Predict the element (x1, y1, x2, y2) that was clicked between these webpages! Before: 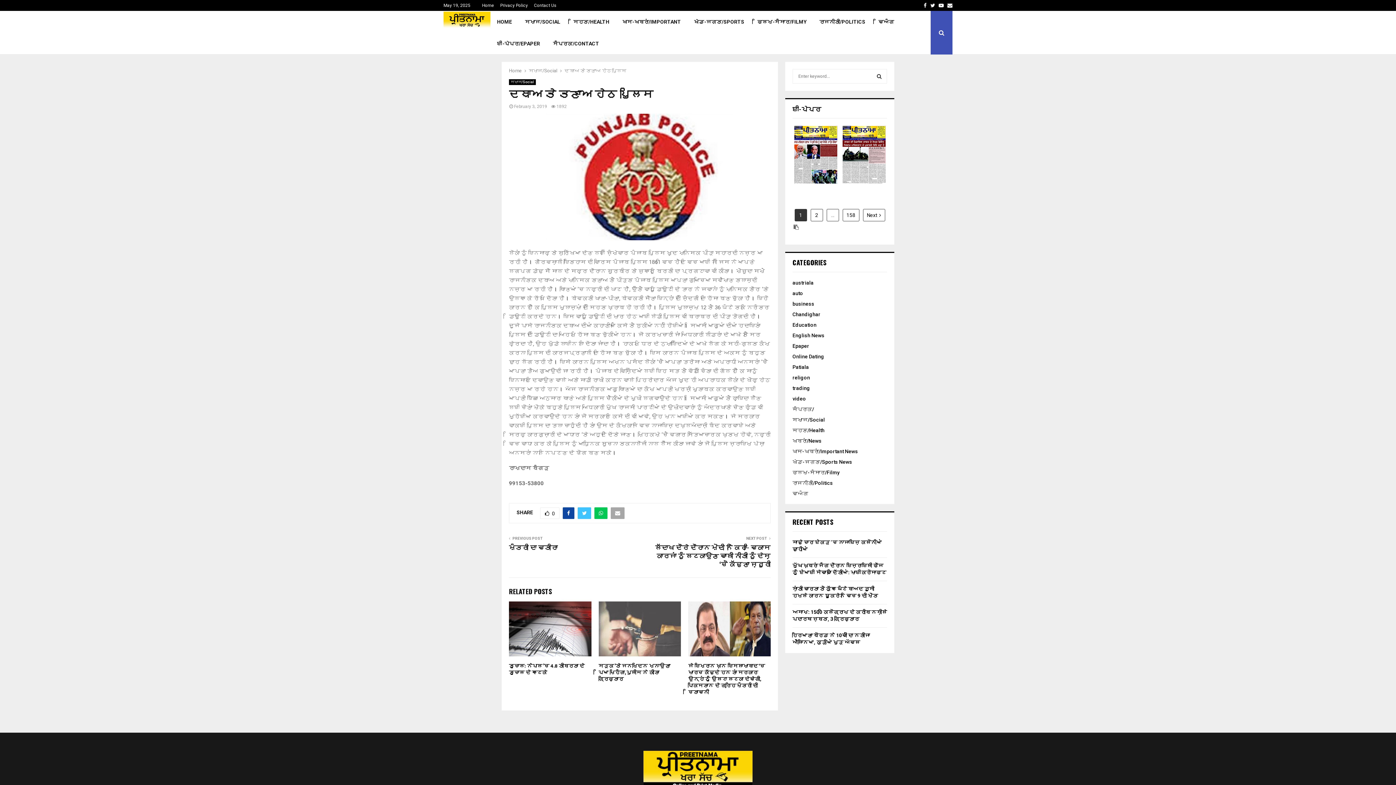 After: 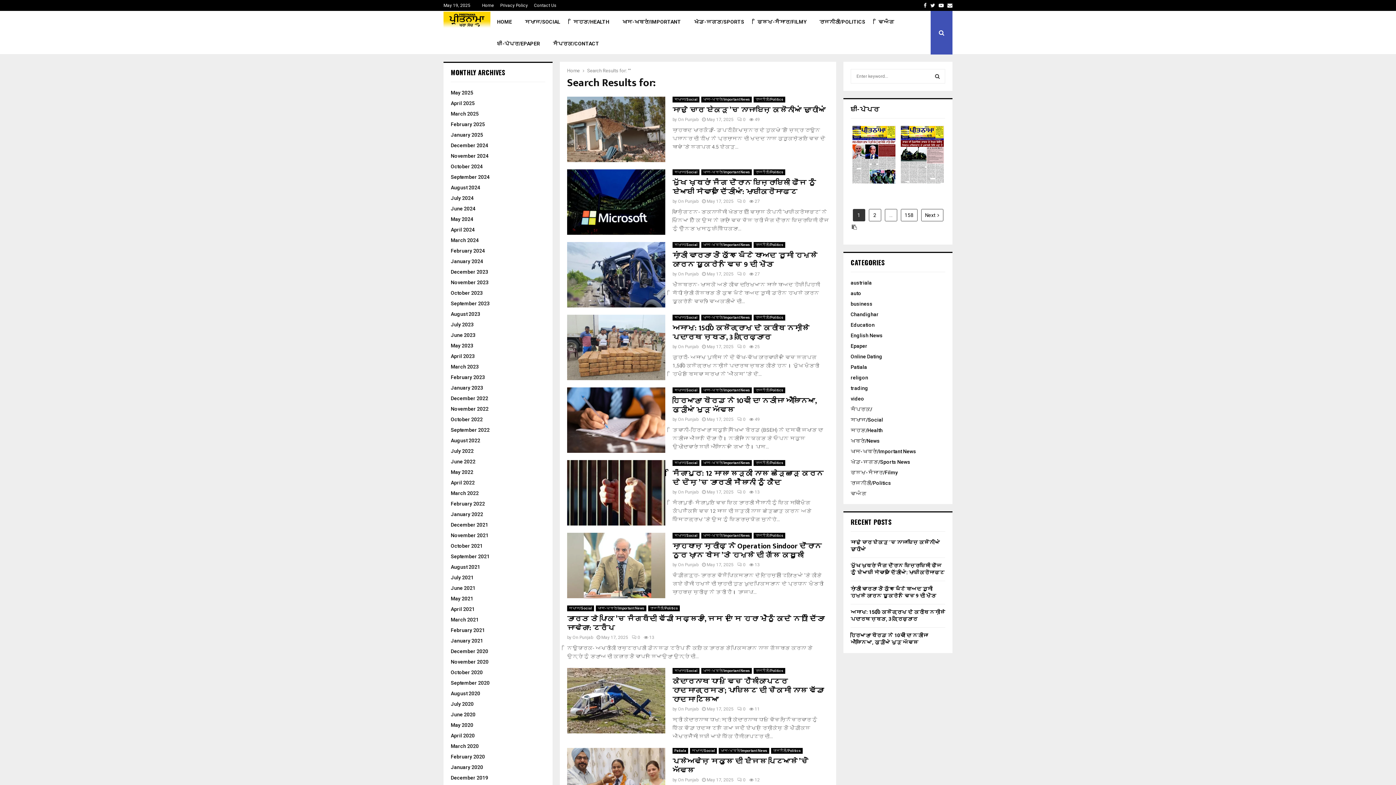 Action: label: SEARCH bbox: (871, 69, 887, 83)